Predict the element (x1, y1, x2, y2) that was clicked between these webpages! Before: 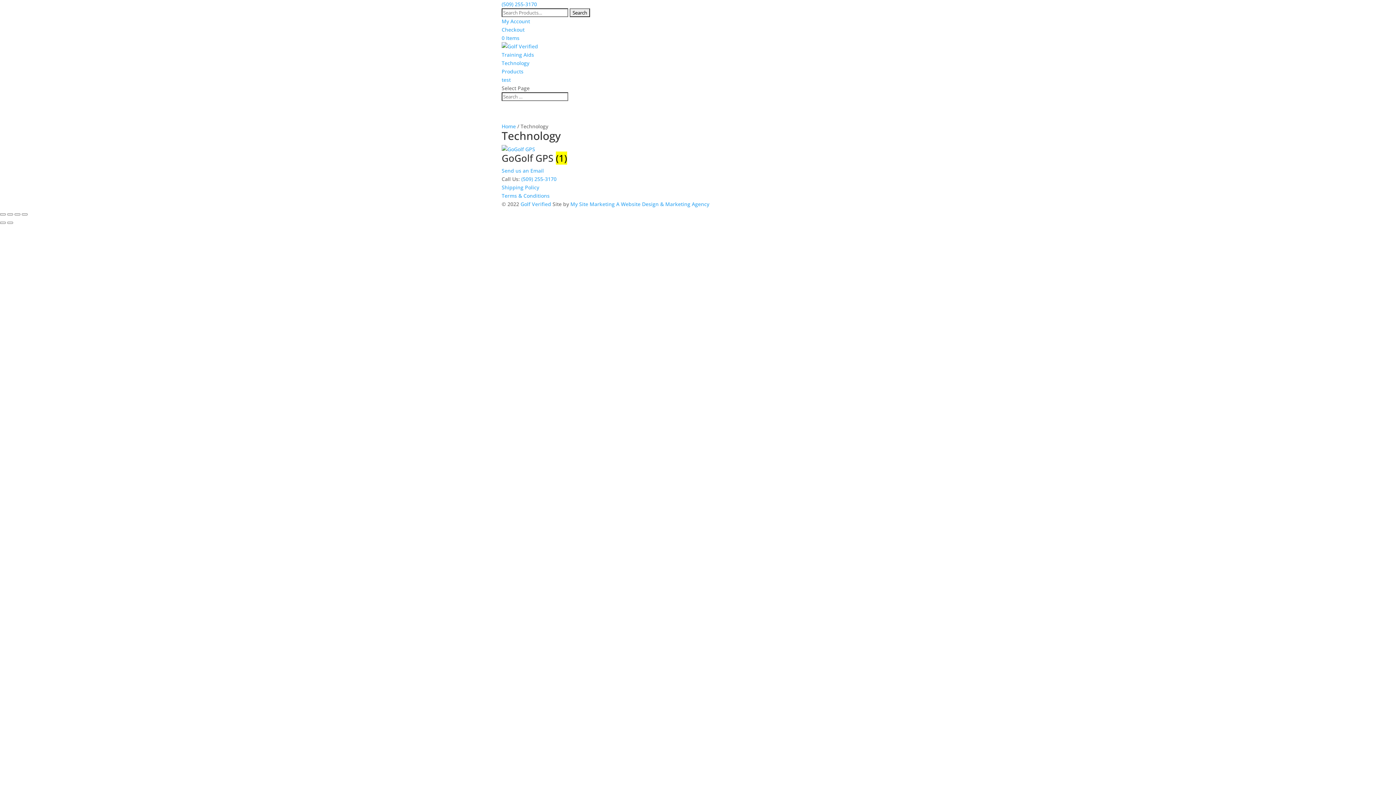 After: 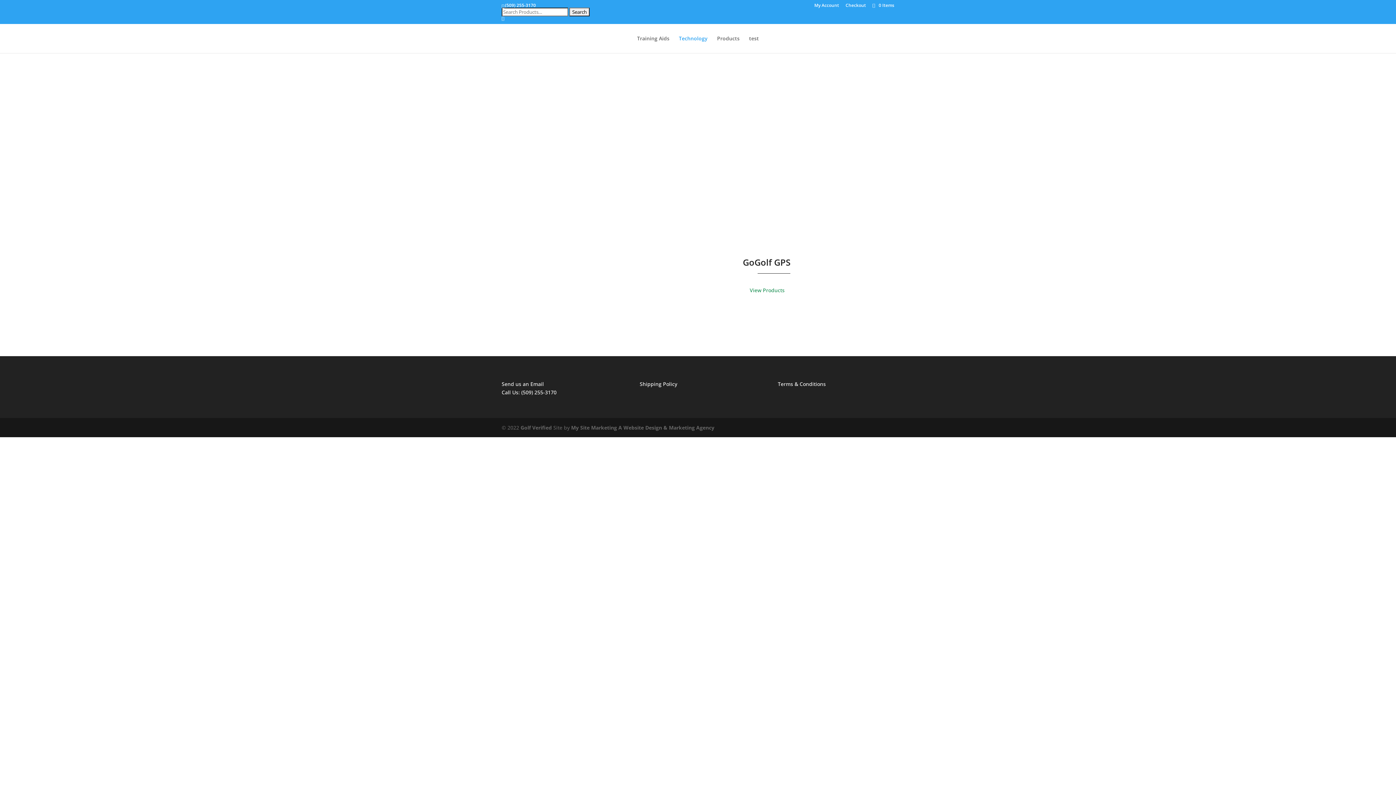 Action: label: Technology bbox: (501, 59, 529, 66)